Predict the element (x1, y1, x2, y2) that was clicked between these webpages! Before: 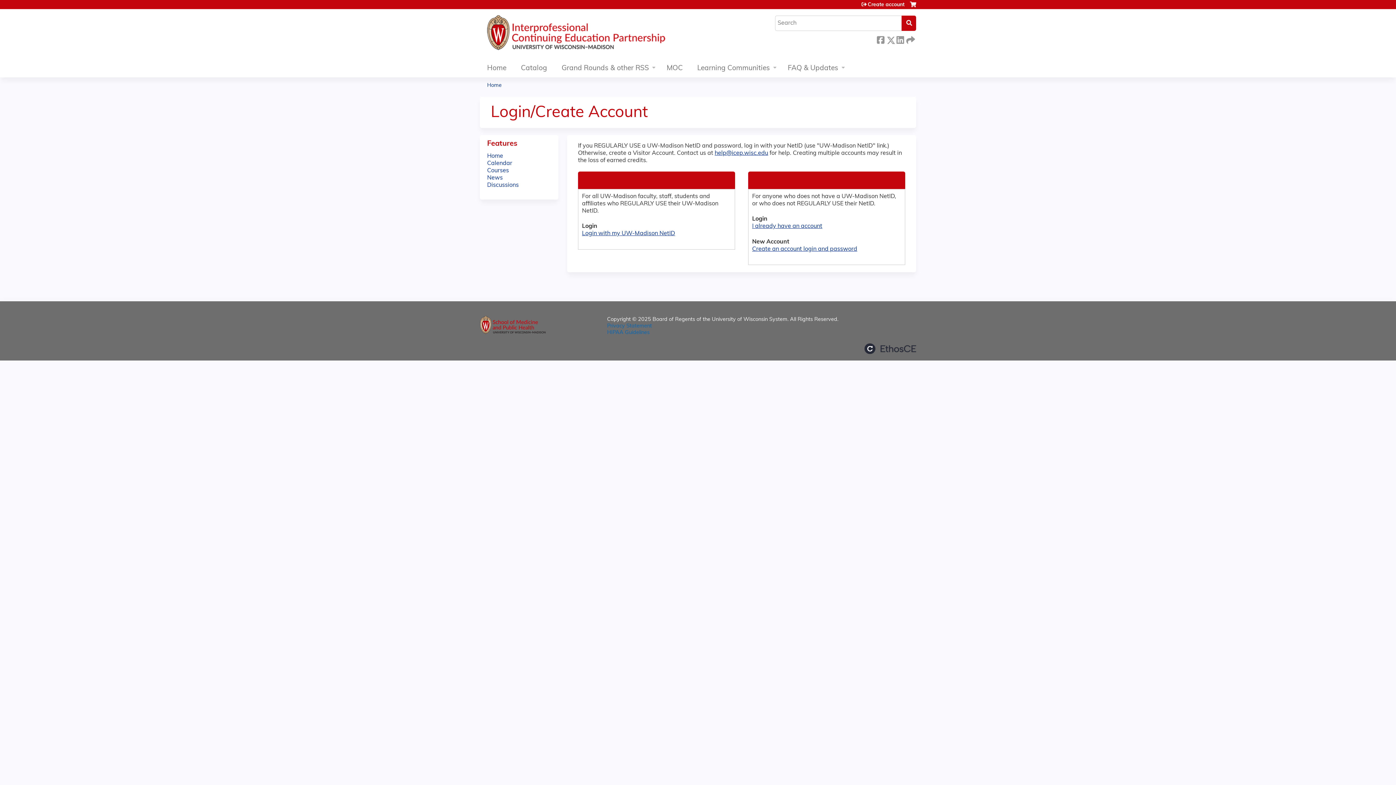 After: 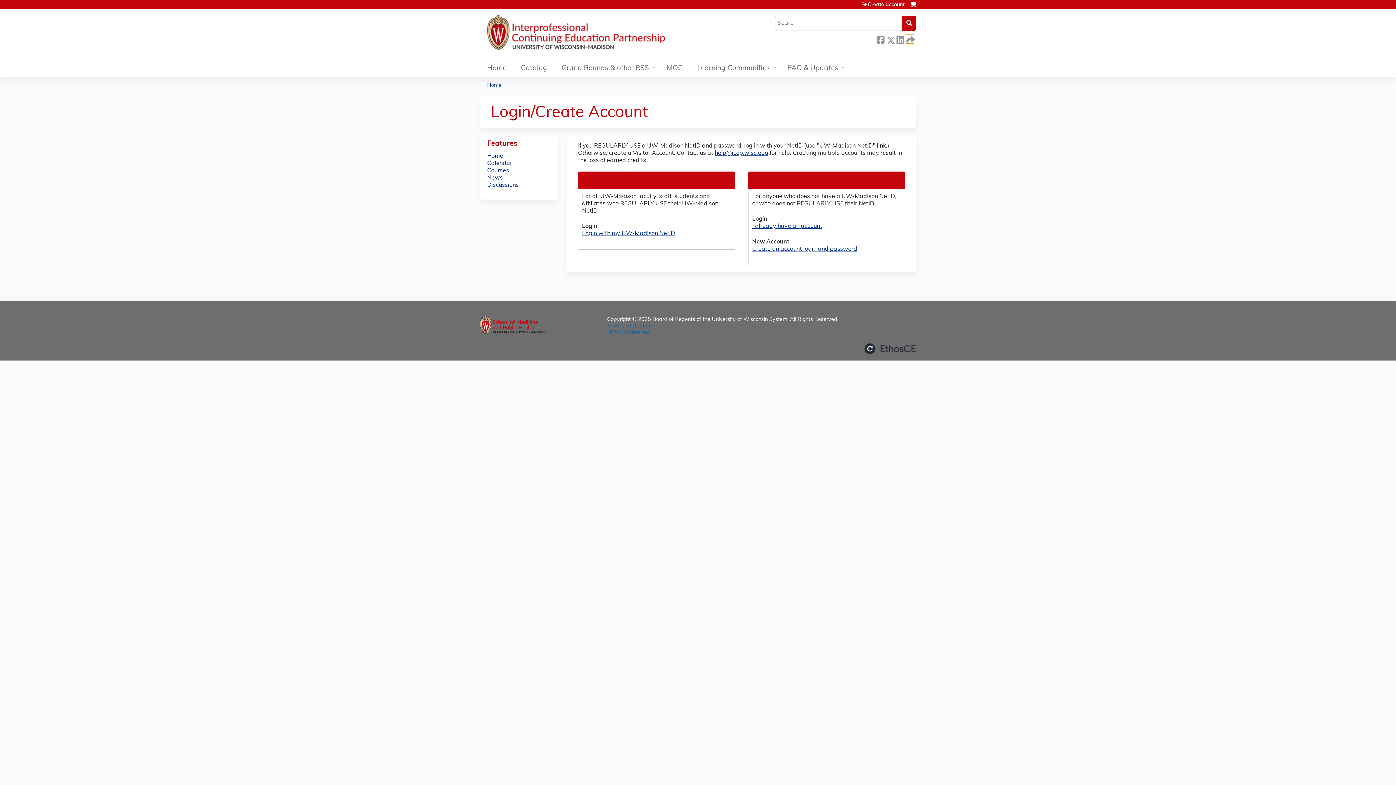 Action: label:  Forward bbox: (906, 34, 913, 43)